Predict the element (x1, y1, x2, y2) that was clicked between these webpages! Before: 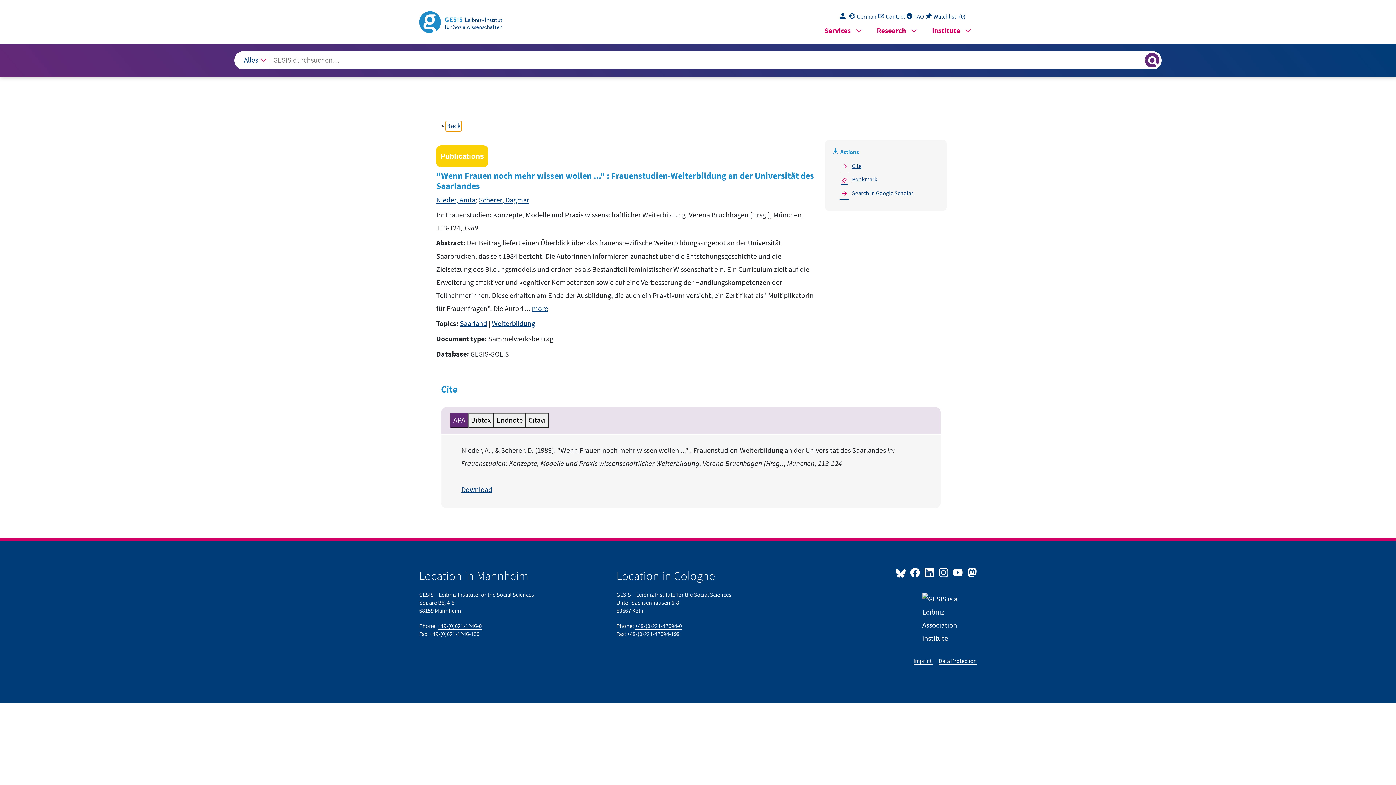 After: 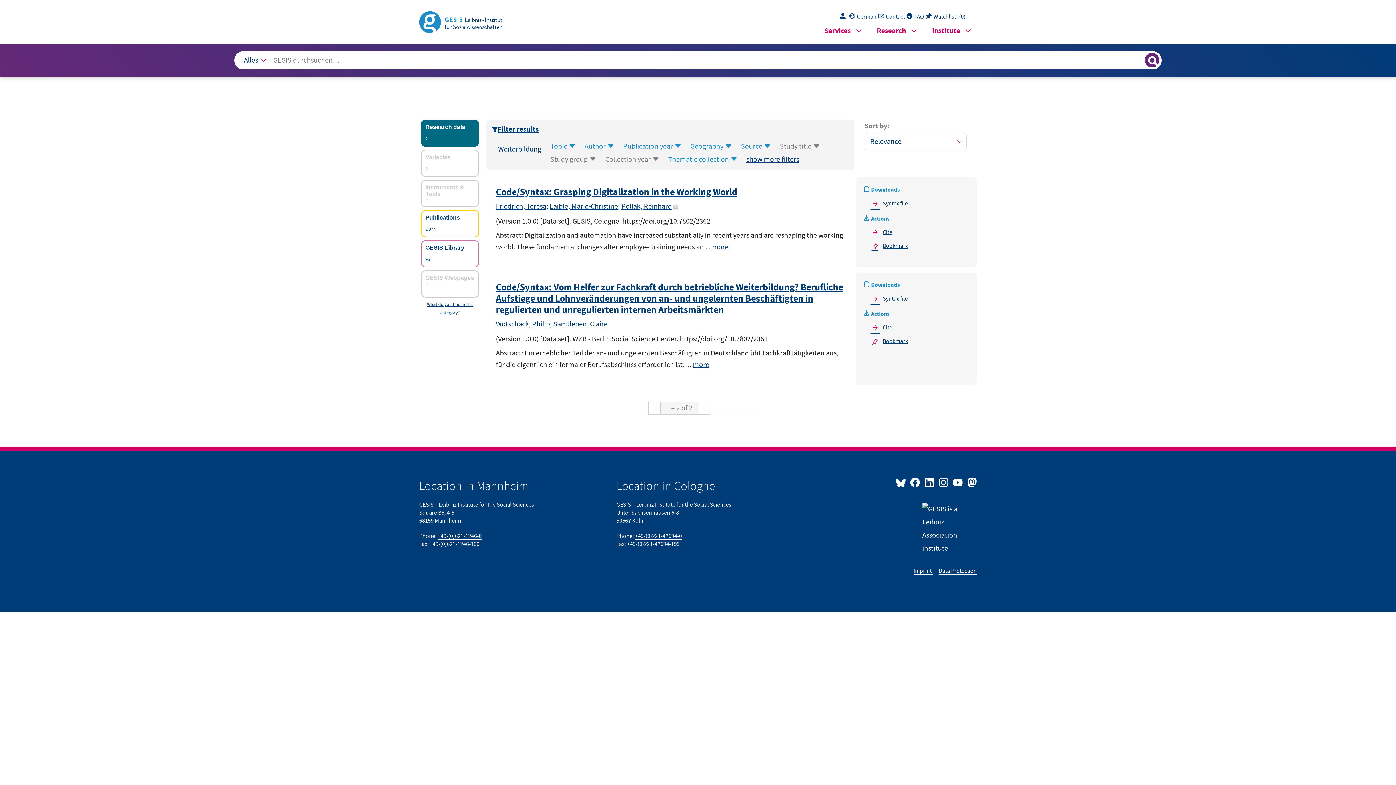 Action: label: Weiterbildung bbox: (492, 319, 535, 328)